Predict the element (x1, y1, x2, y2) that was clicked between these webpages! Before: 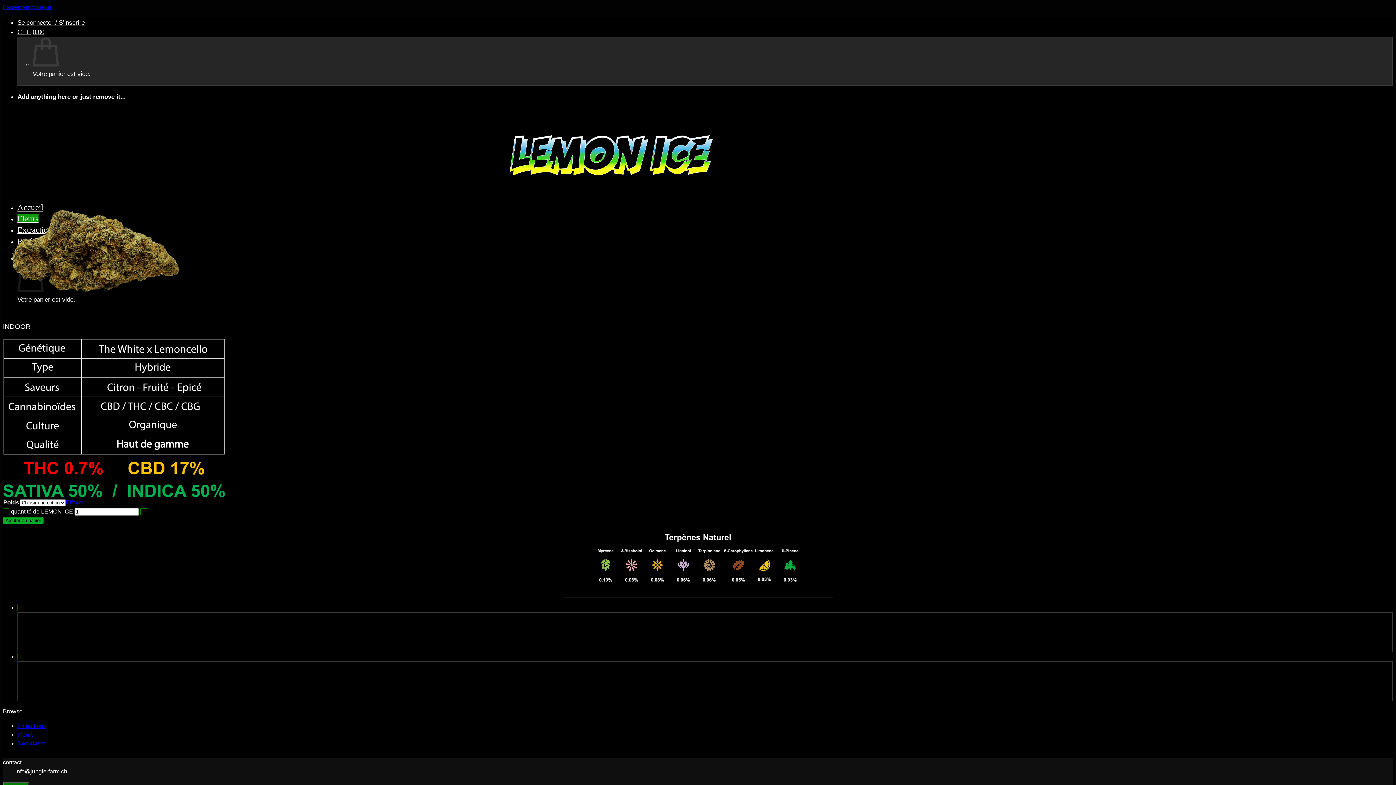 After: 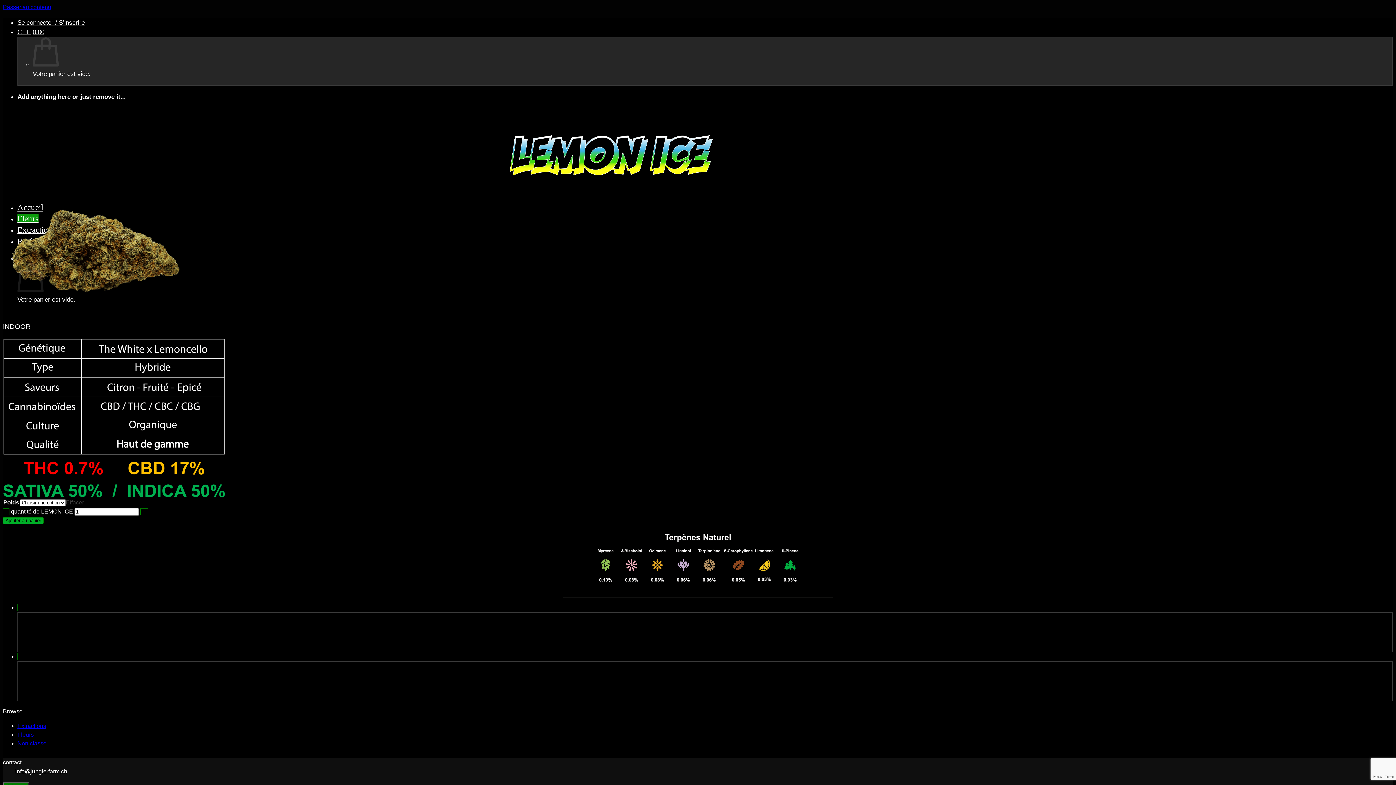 Action: bbox: (65, 499, 84, 505) label: Effacer les options